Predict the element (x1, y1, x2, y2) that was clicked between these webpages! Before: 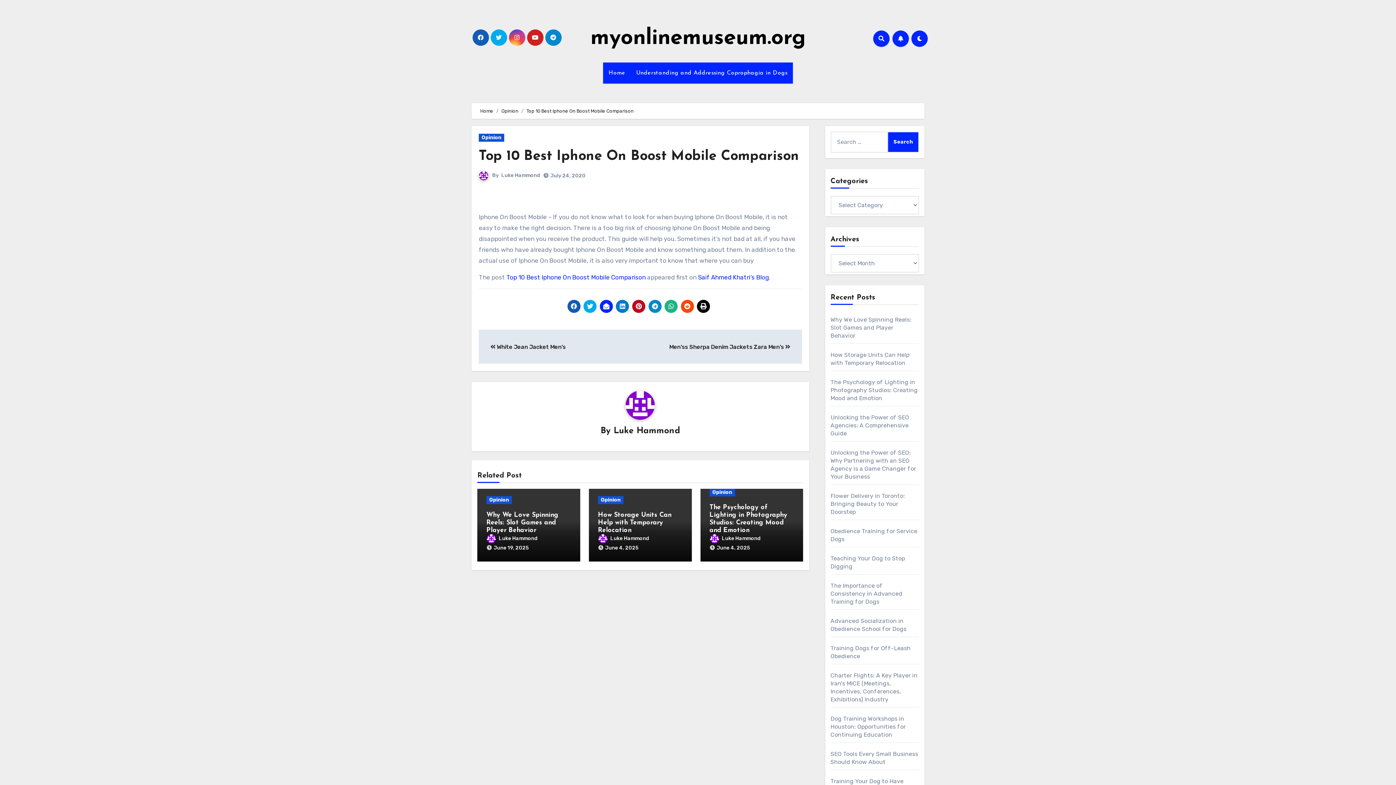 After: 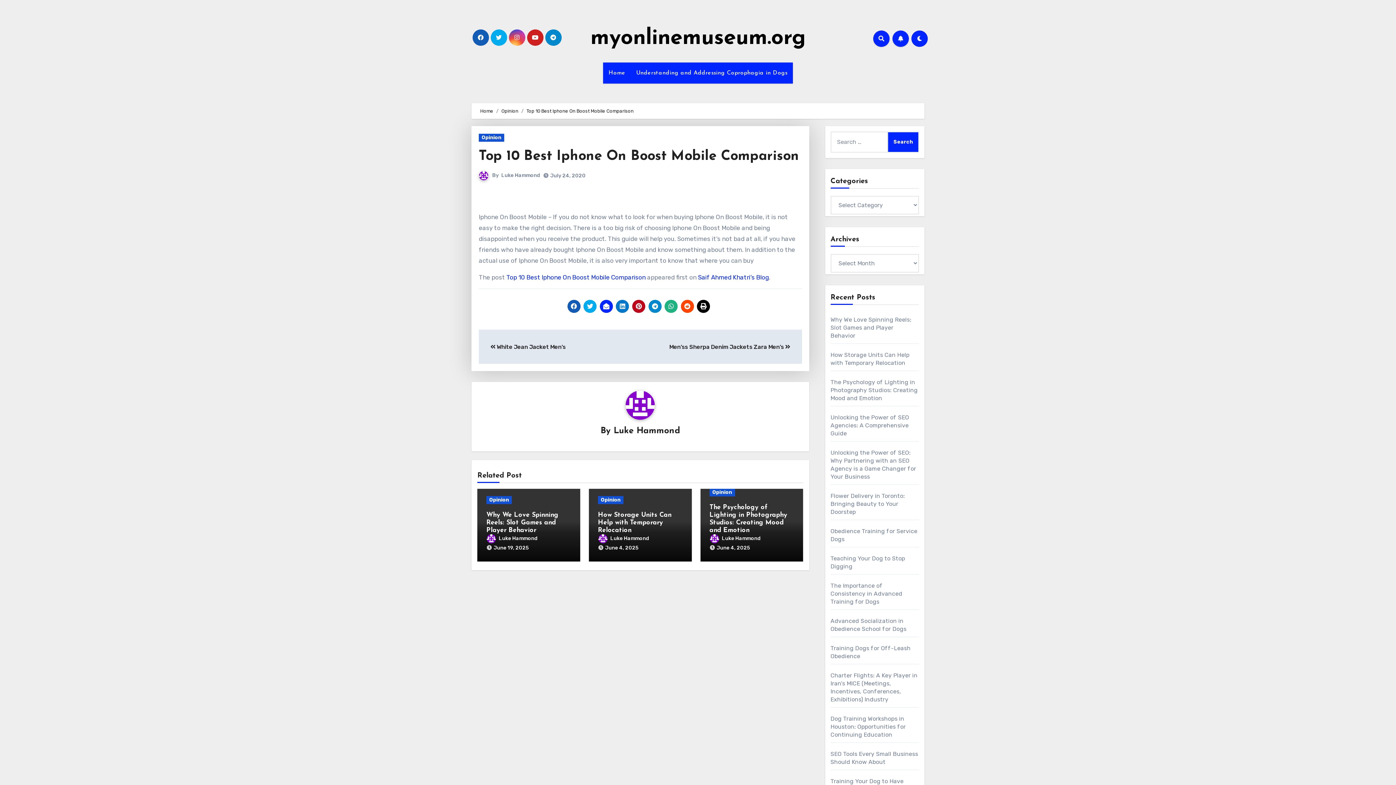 Action: bbox: (616, 300, 629, 313)